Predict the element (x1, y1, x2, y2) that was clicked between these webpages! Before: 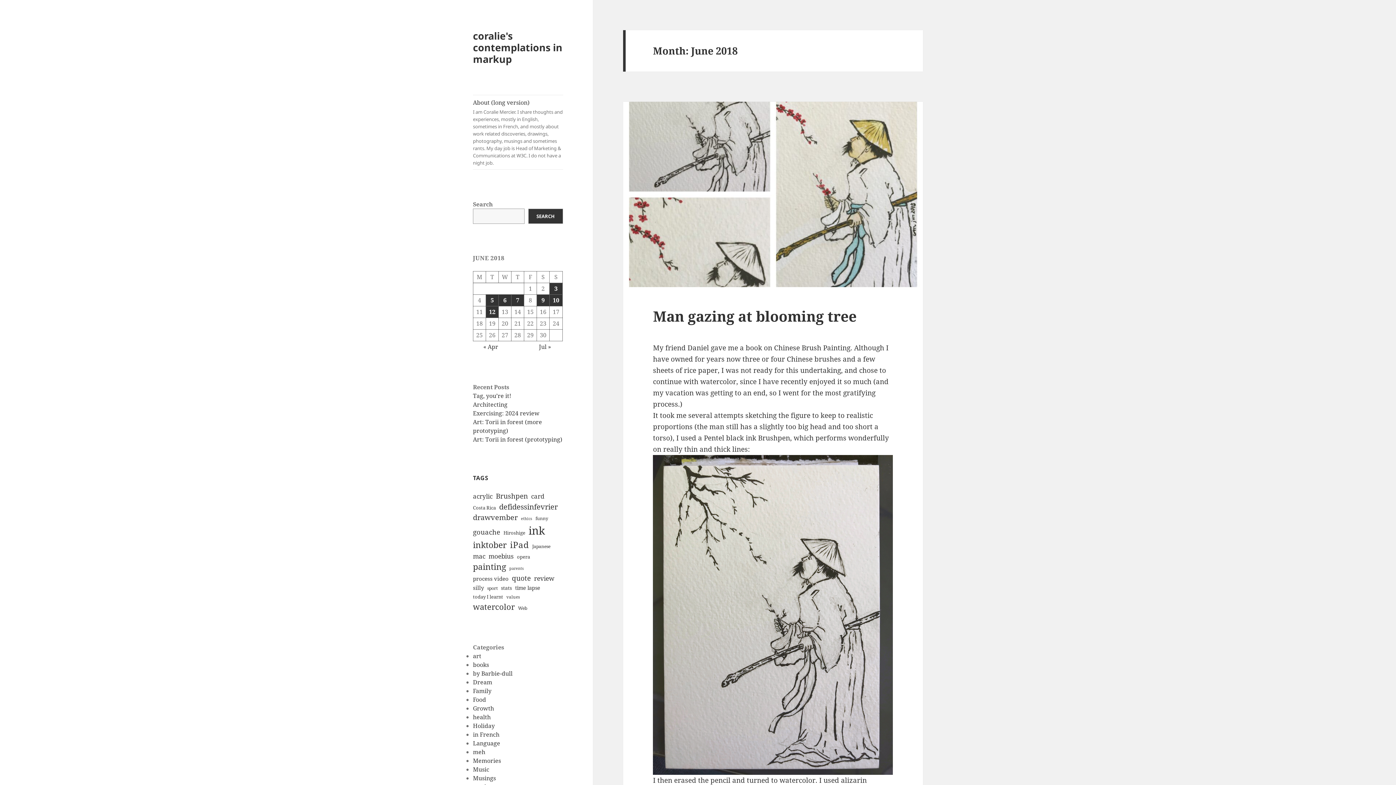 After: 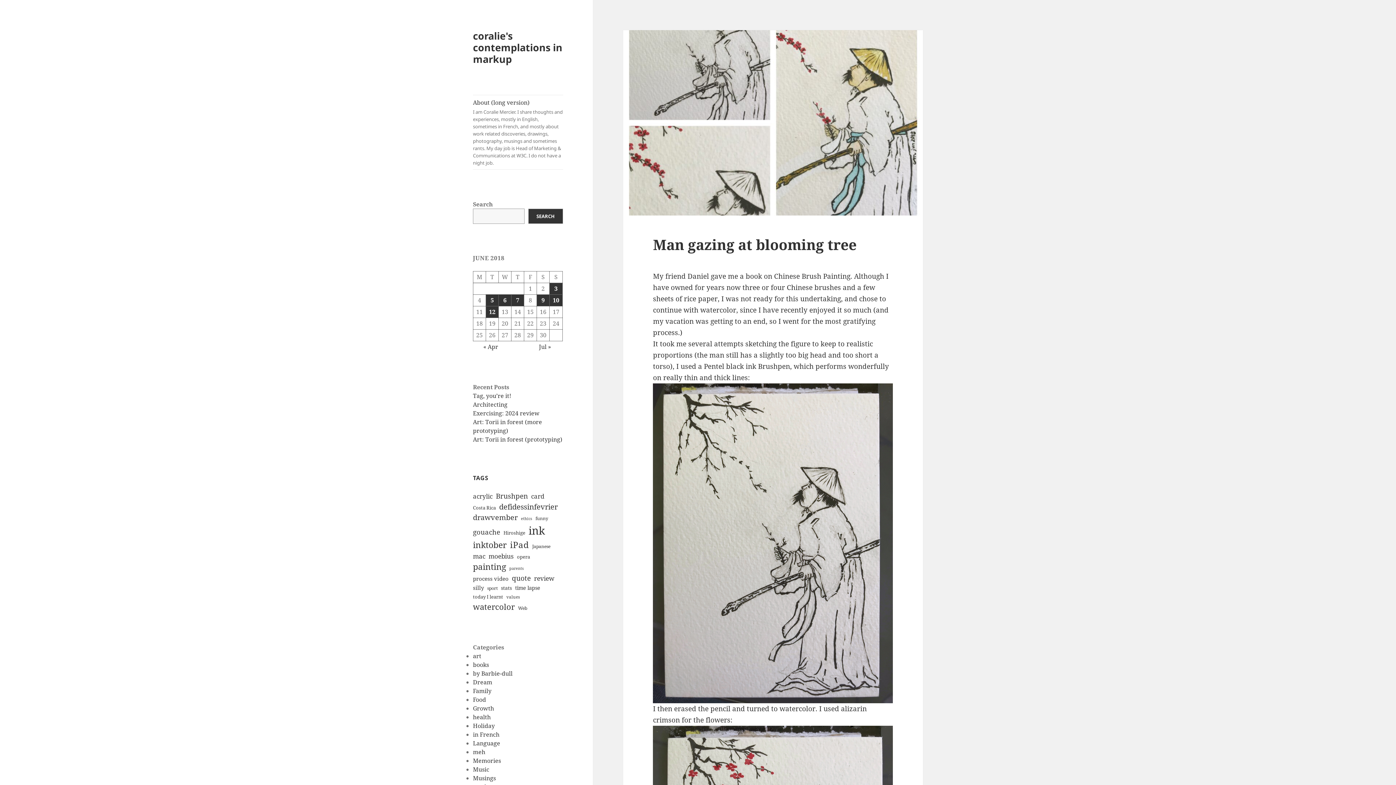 Action: bbox: (623, 101, 923, 287)